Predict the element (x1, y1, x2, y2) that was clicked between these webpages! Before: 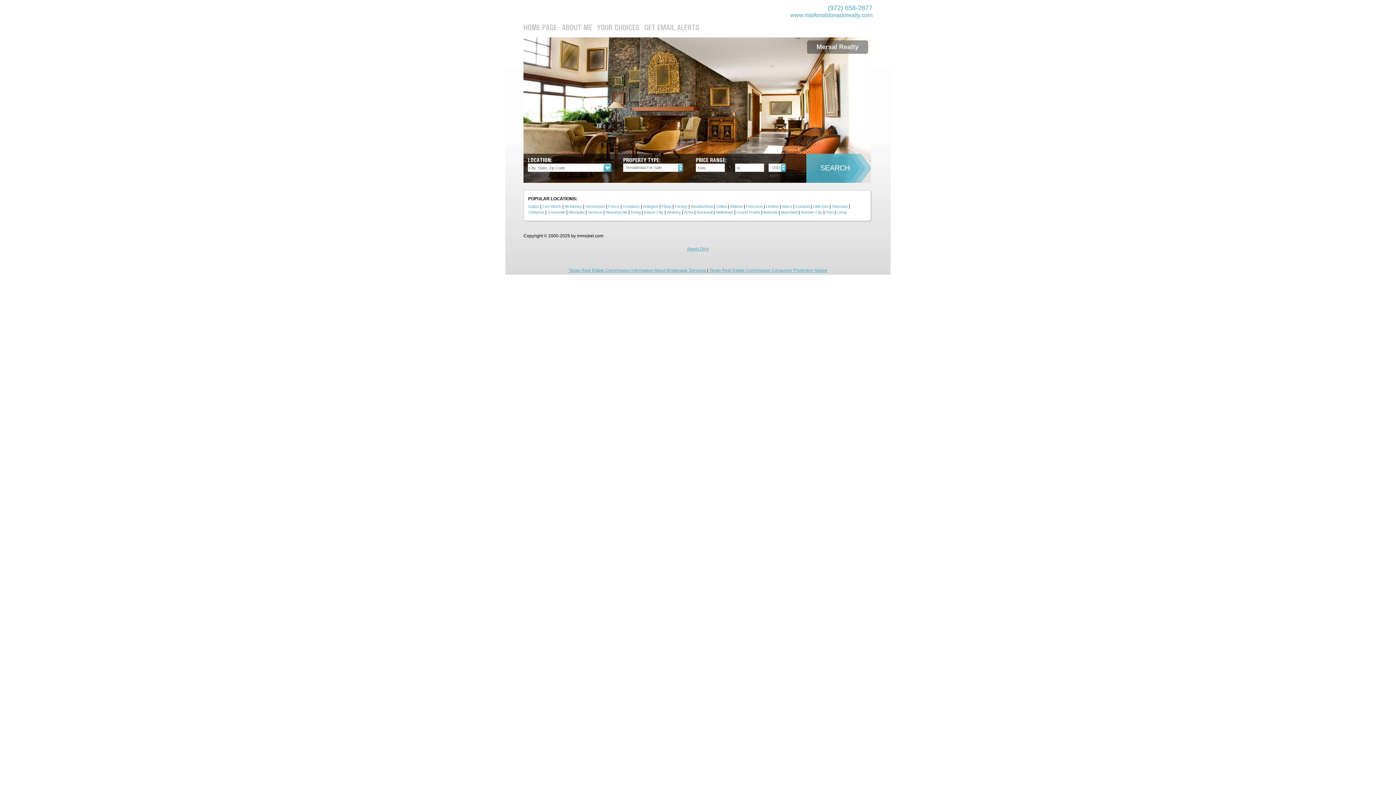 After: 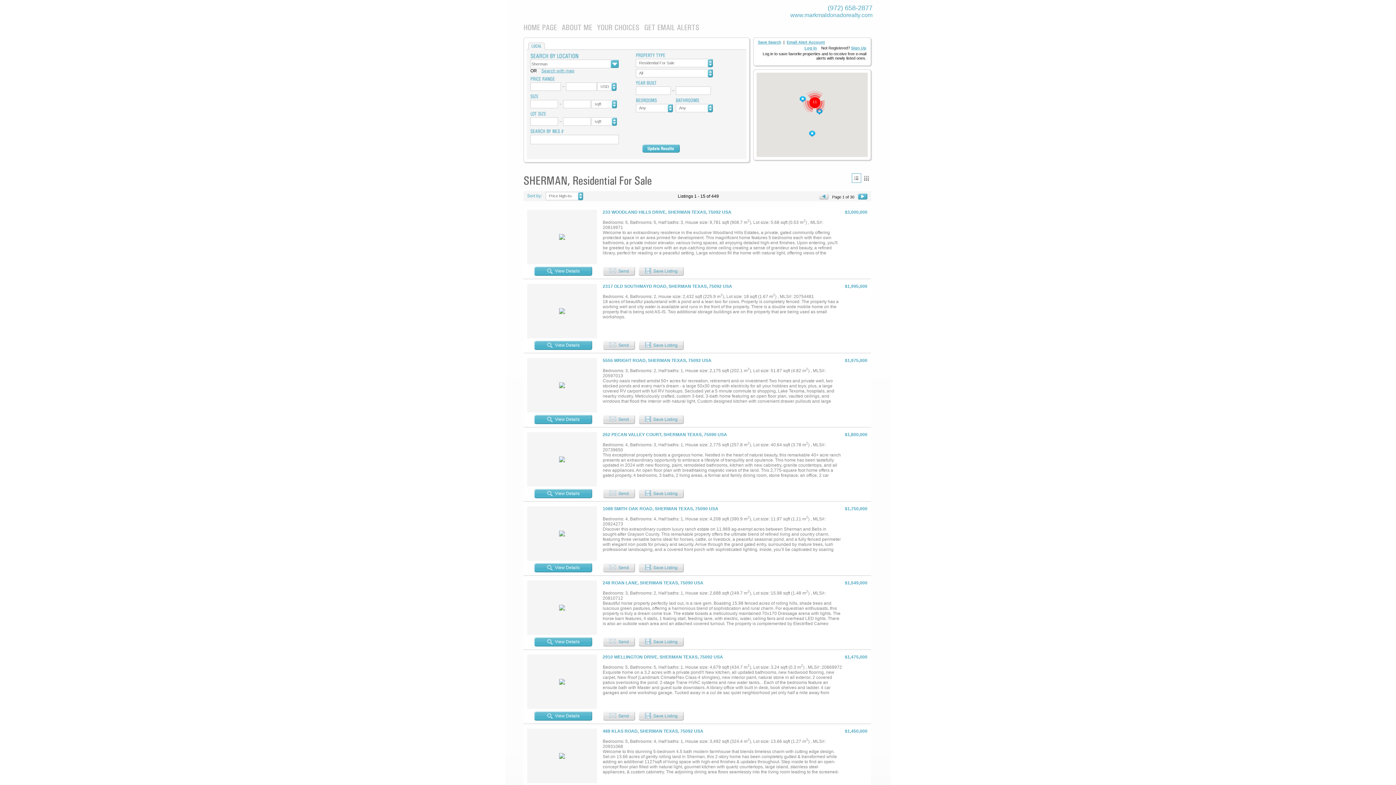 Action: label: Sherman bbox: (832, 131, 848, 136)